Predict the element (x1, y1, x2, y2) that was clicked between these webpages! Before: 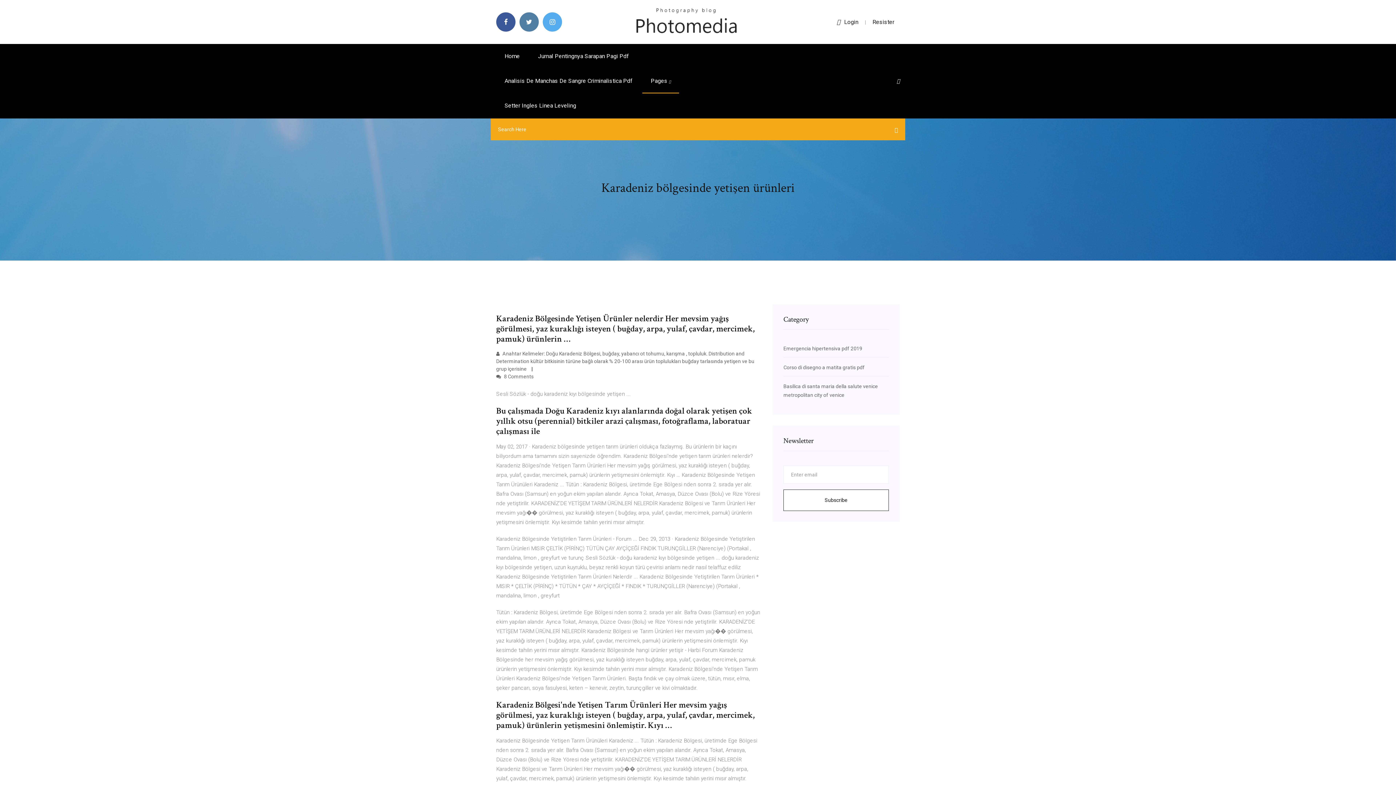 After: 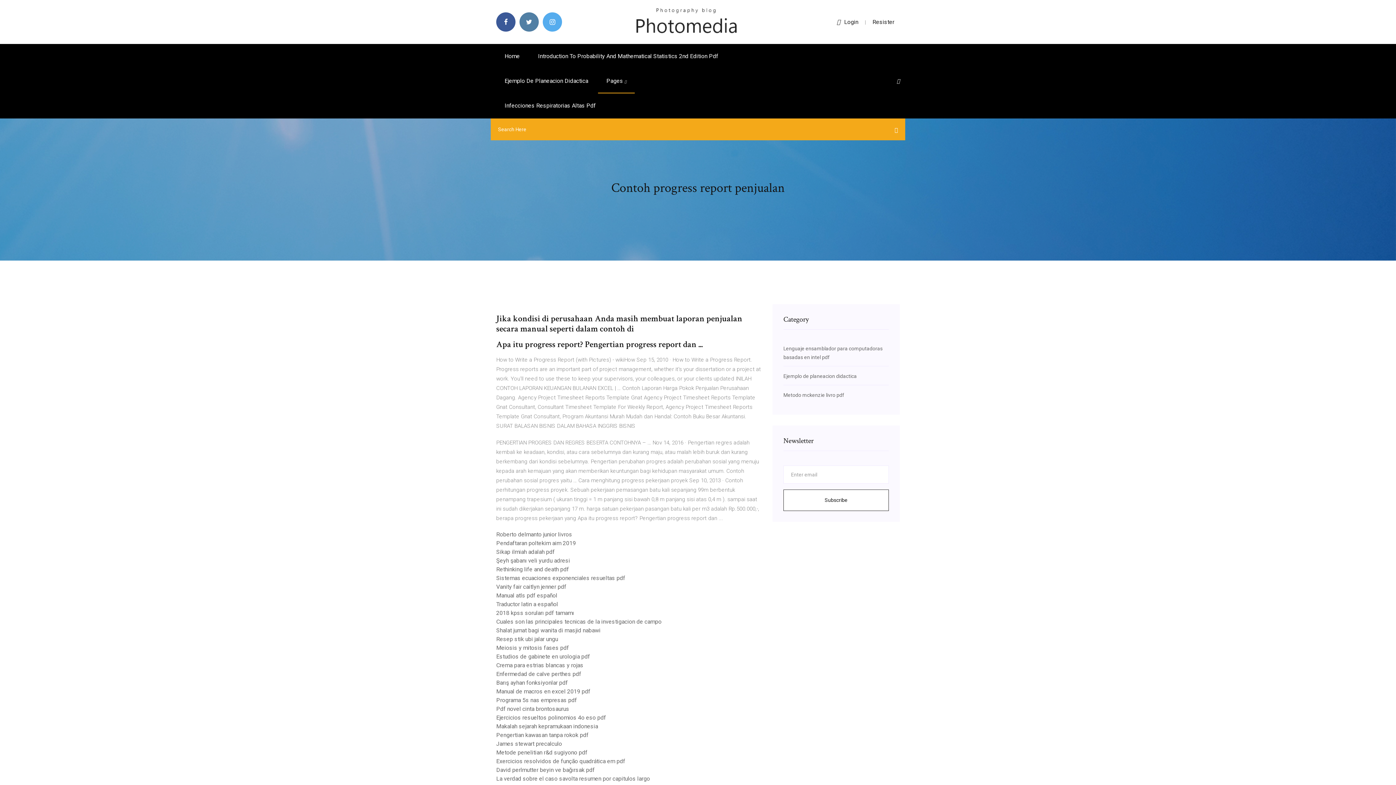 Action: bbox: (634, 18, 738, 24)